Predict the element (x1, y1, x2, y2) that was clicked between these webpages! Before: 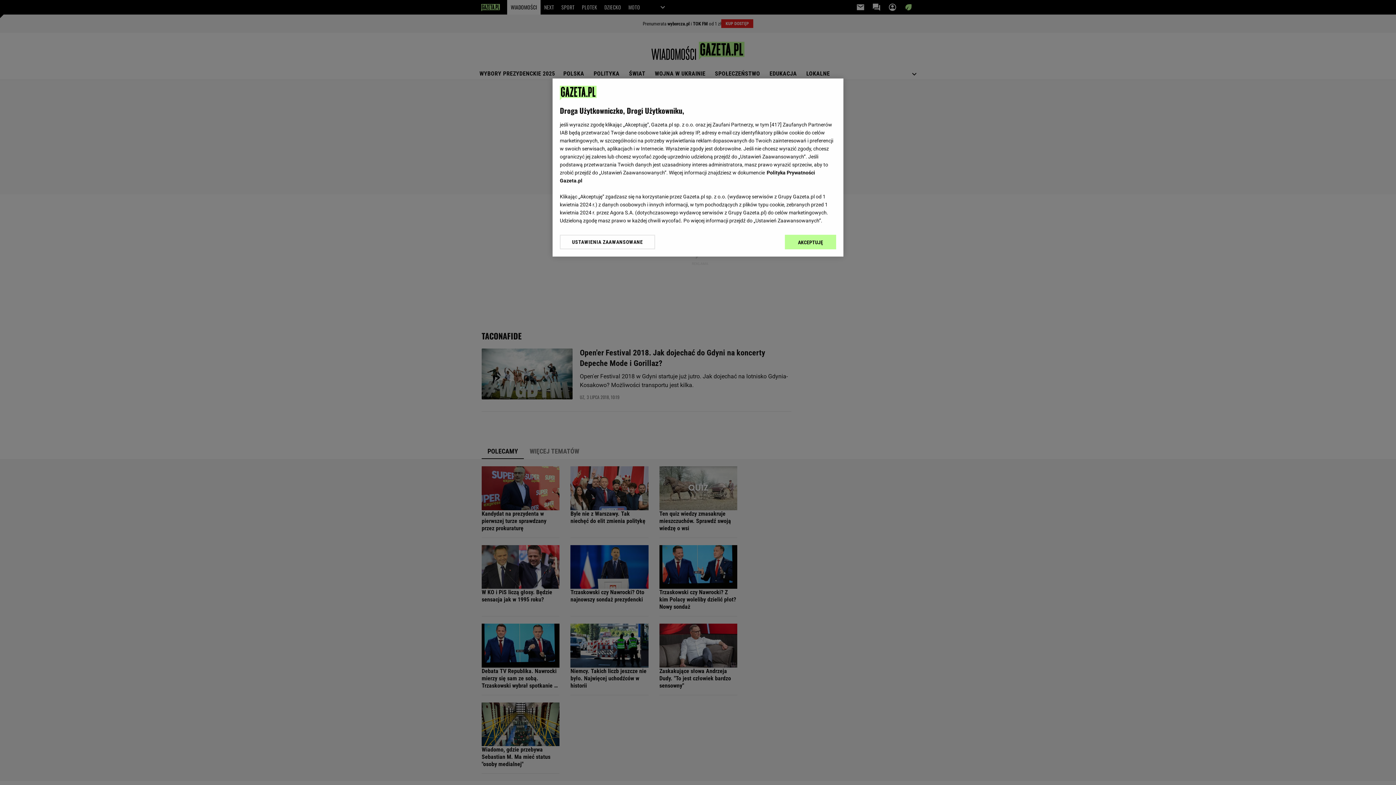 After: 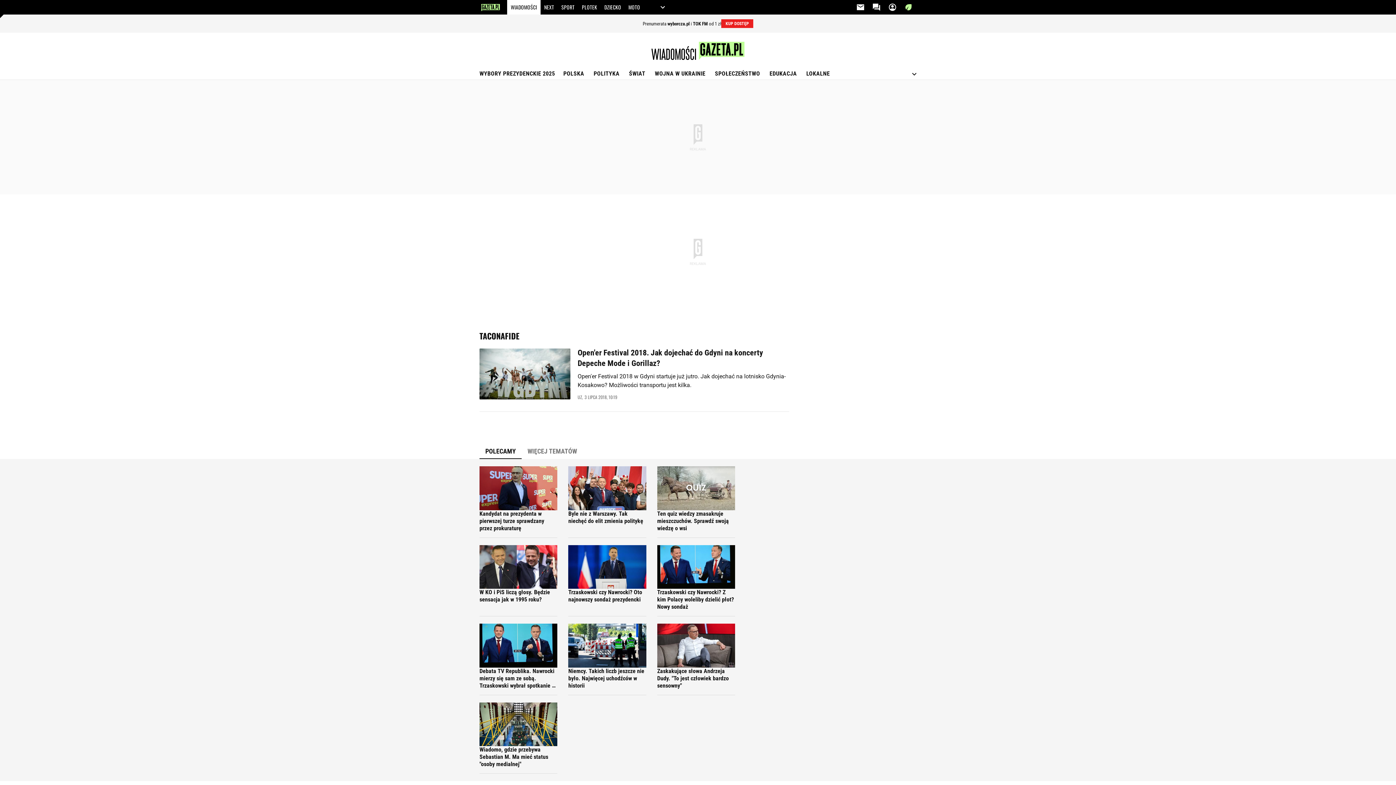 Action: bbox: (785, 234, 836, 249) label: AKCEPTUJĘ